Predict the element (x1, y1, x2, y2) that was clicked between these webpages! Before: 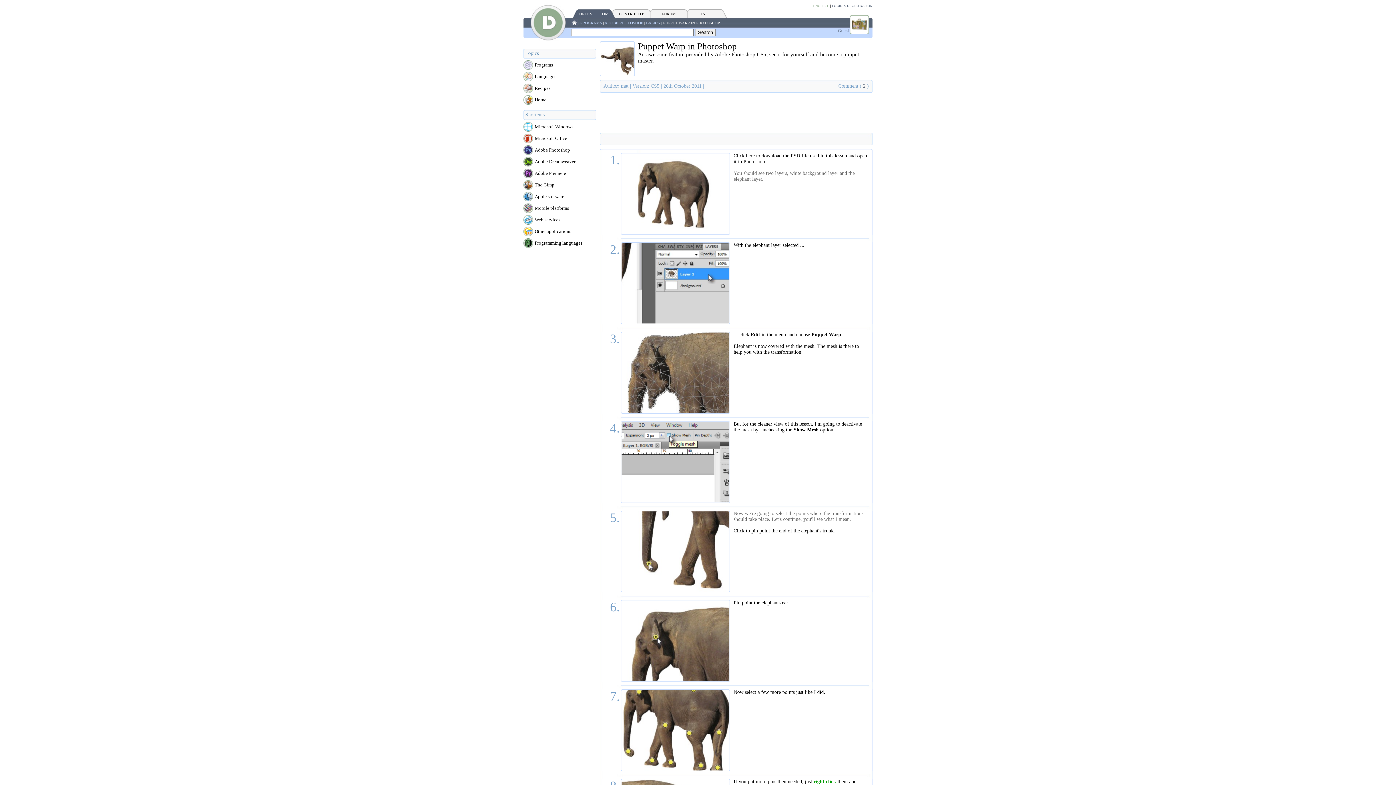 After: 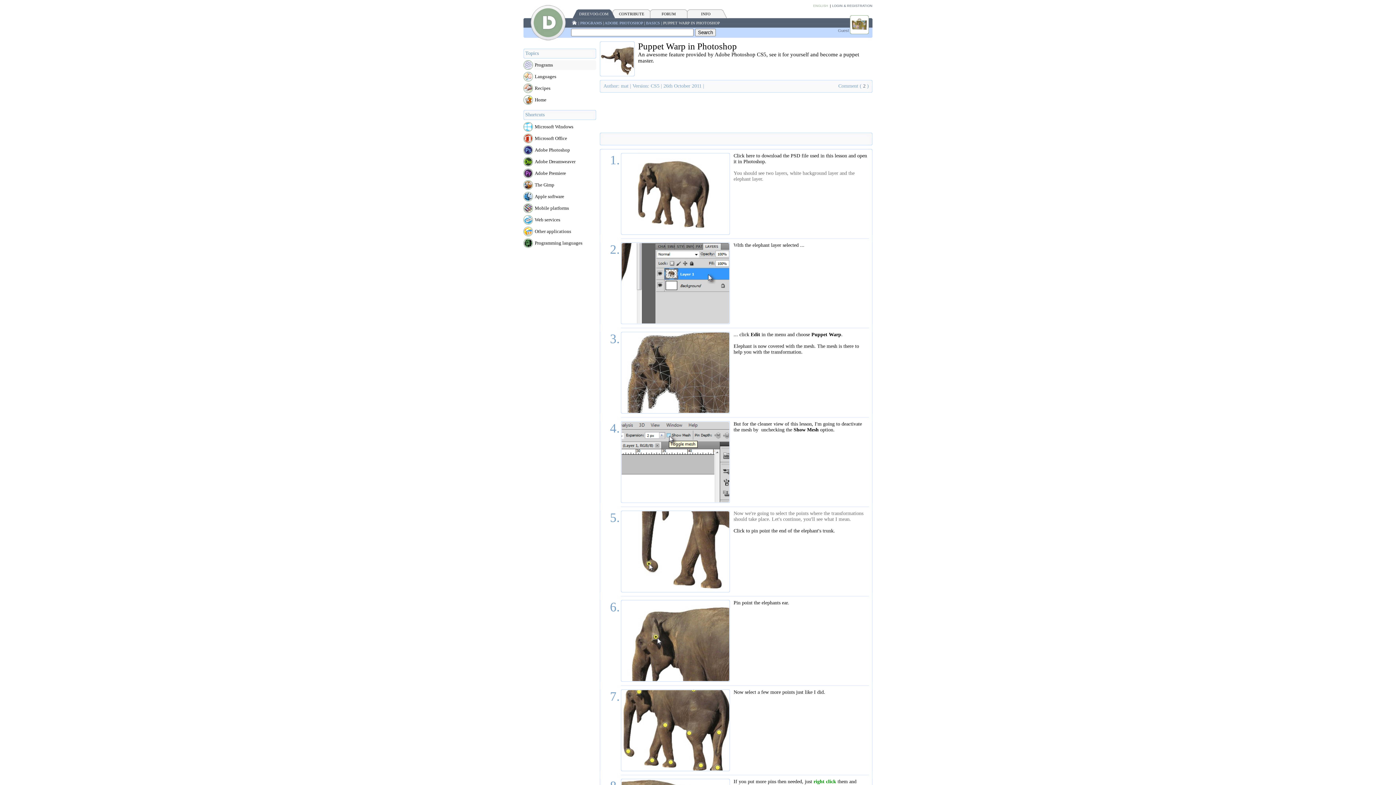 Action: label: Programs bbox: (533, 62, 553, 67)